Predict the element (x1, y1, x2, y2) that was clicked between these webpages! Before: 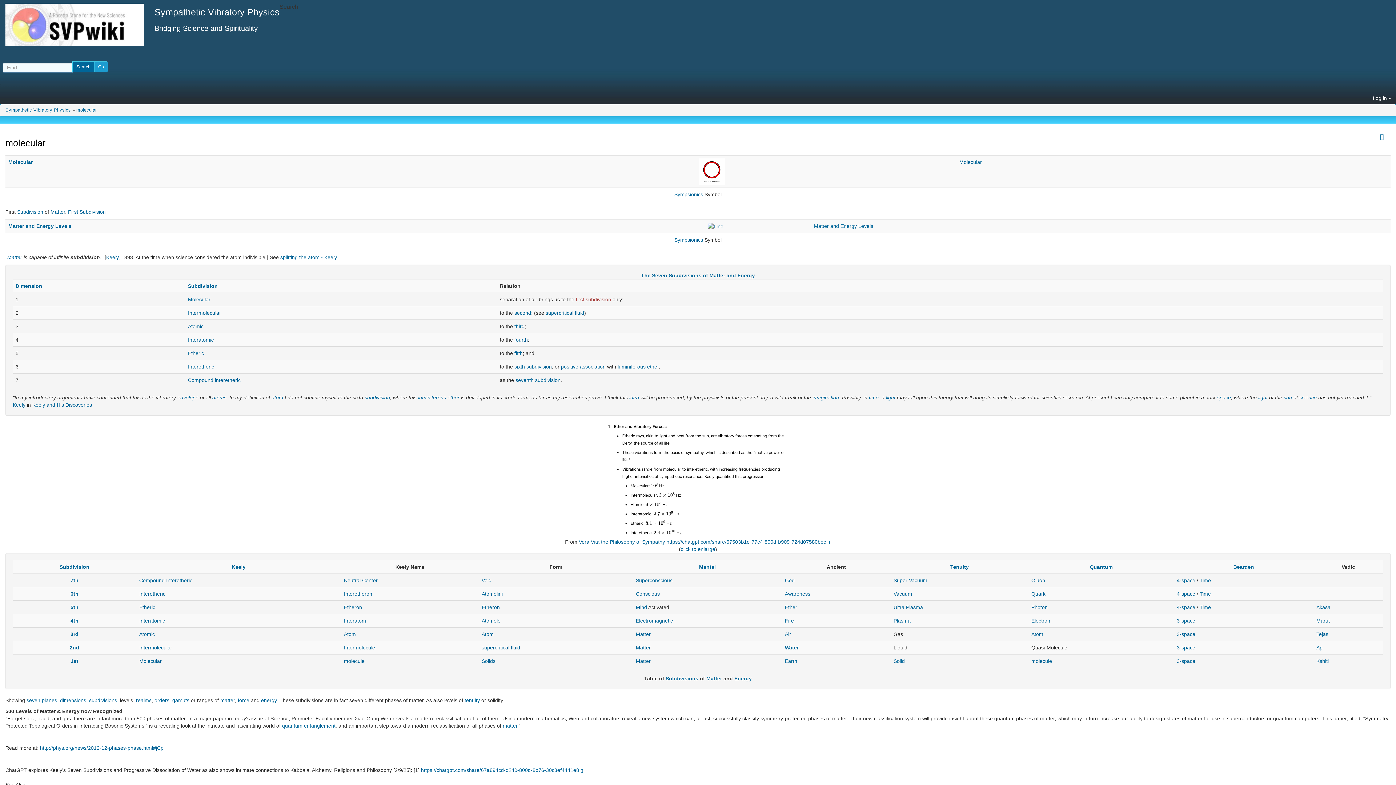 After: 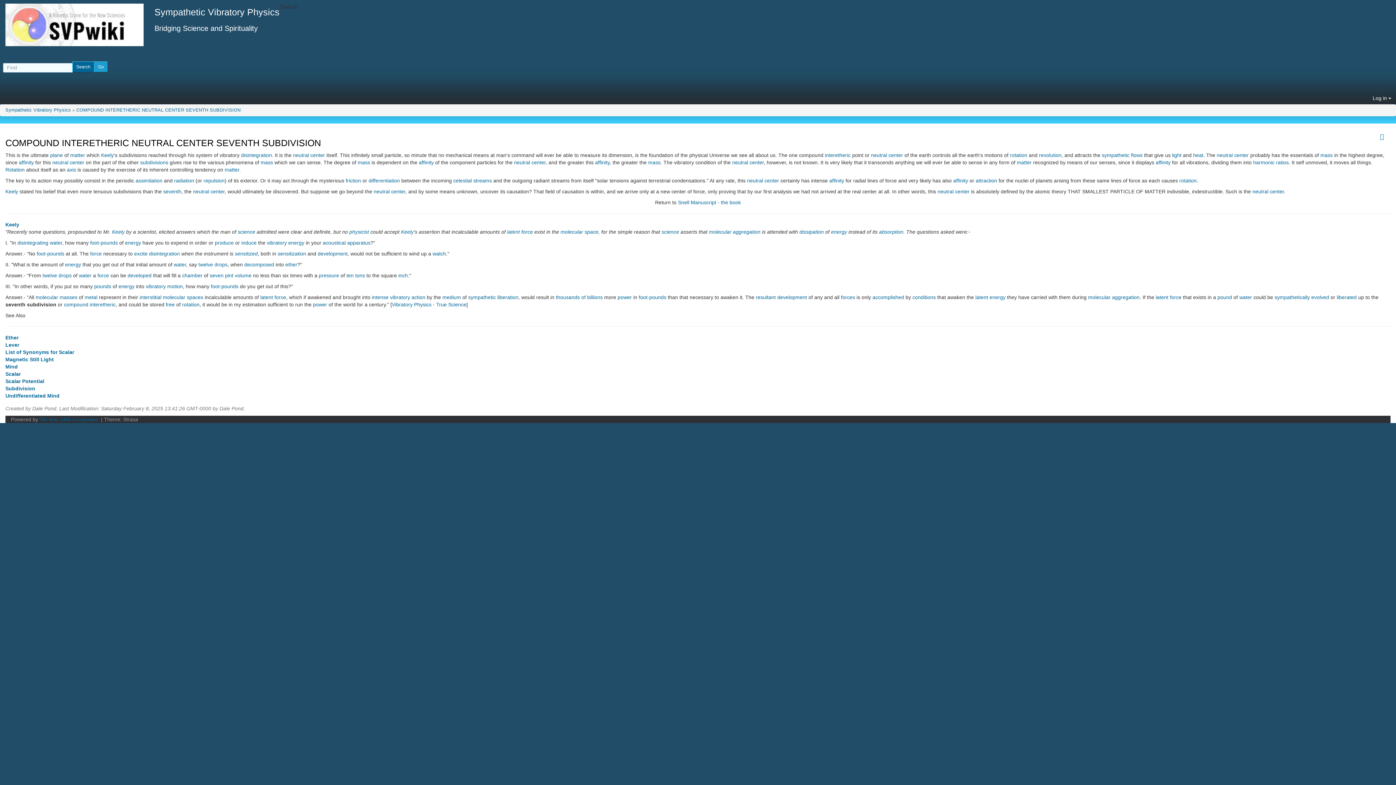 Action: label: 7th bbox: (70, 577, 78, 583)